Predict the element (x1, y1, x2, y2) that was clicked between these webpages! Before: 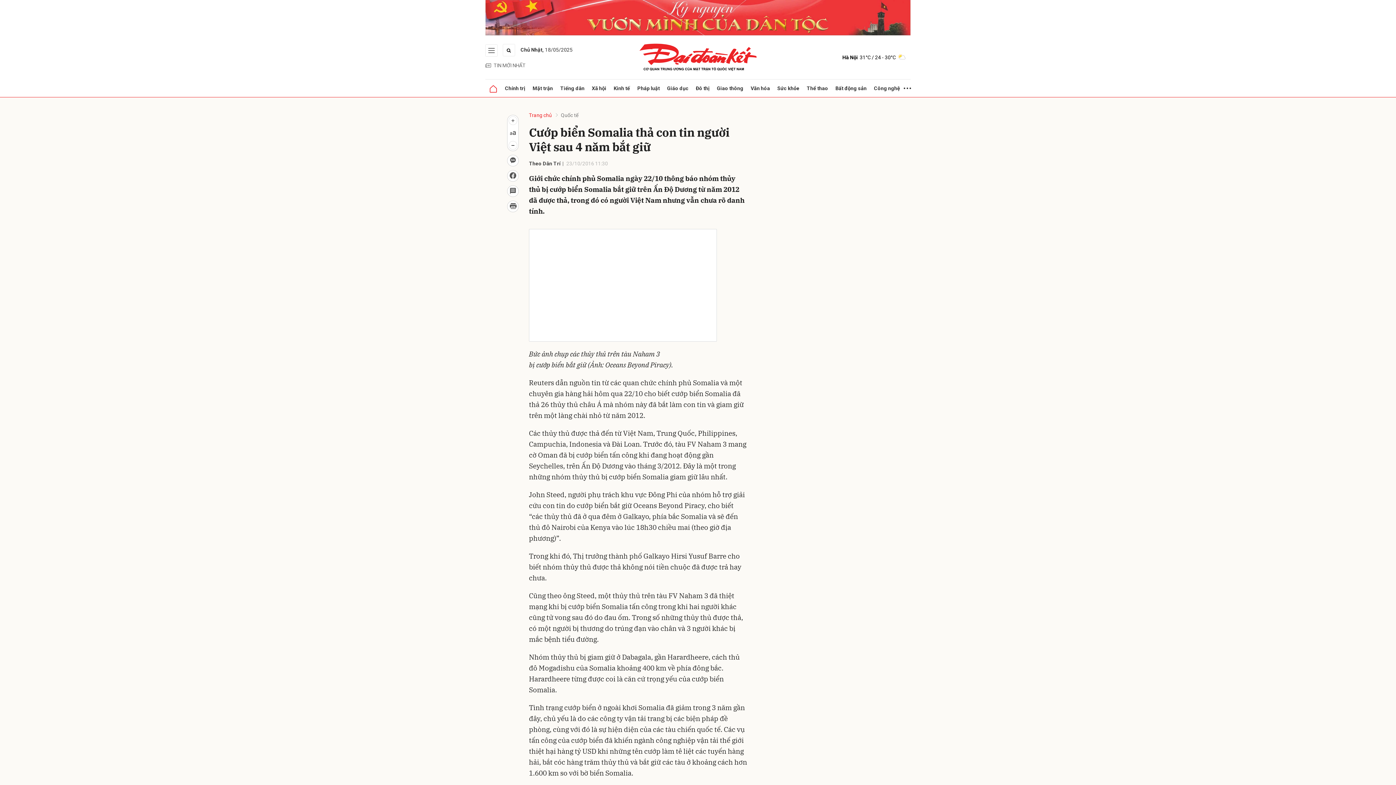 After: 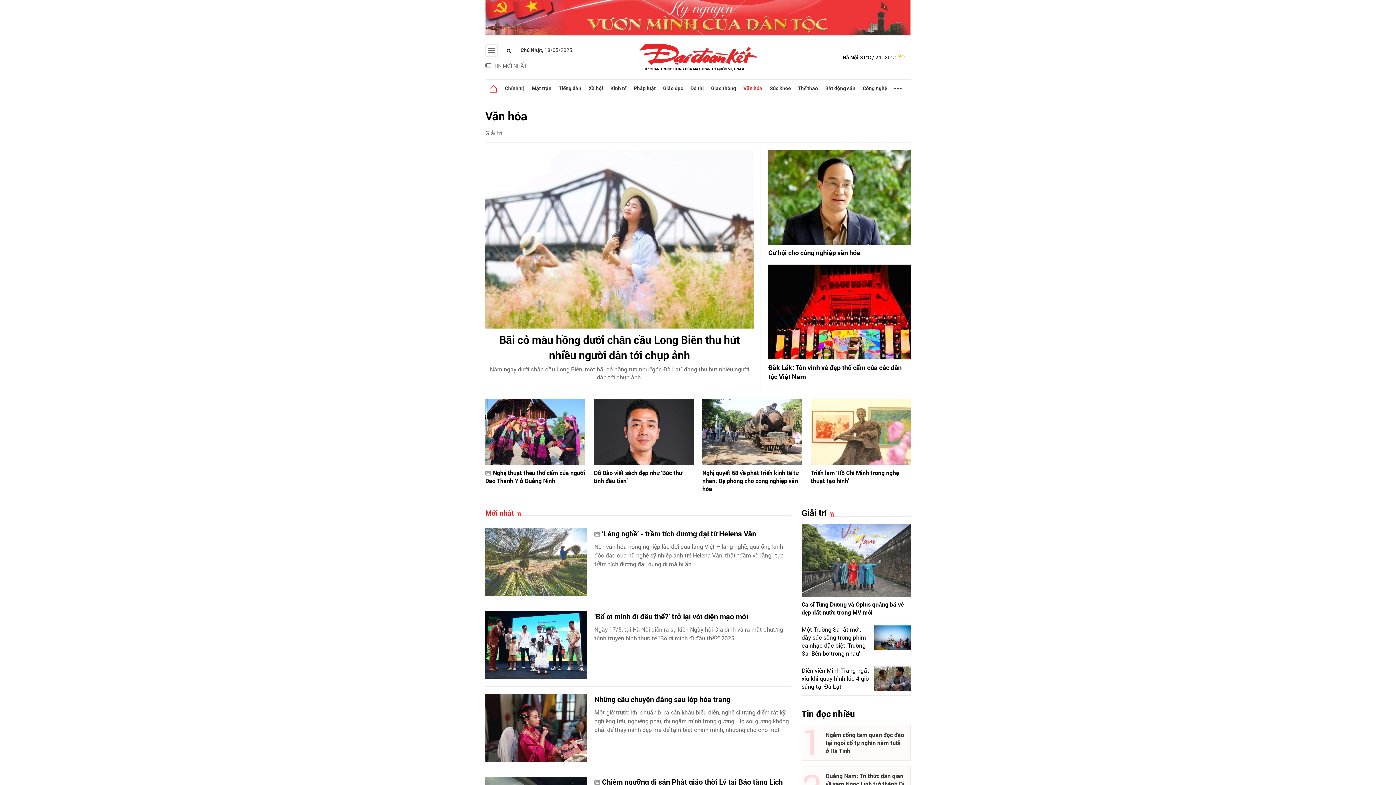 Action: label: Văn hóa bbox: (747, 79, 773, 97)